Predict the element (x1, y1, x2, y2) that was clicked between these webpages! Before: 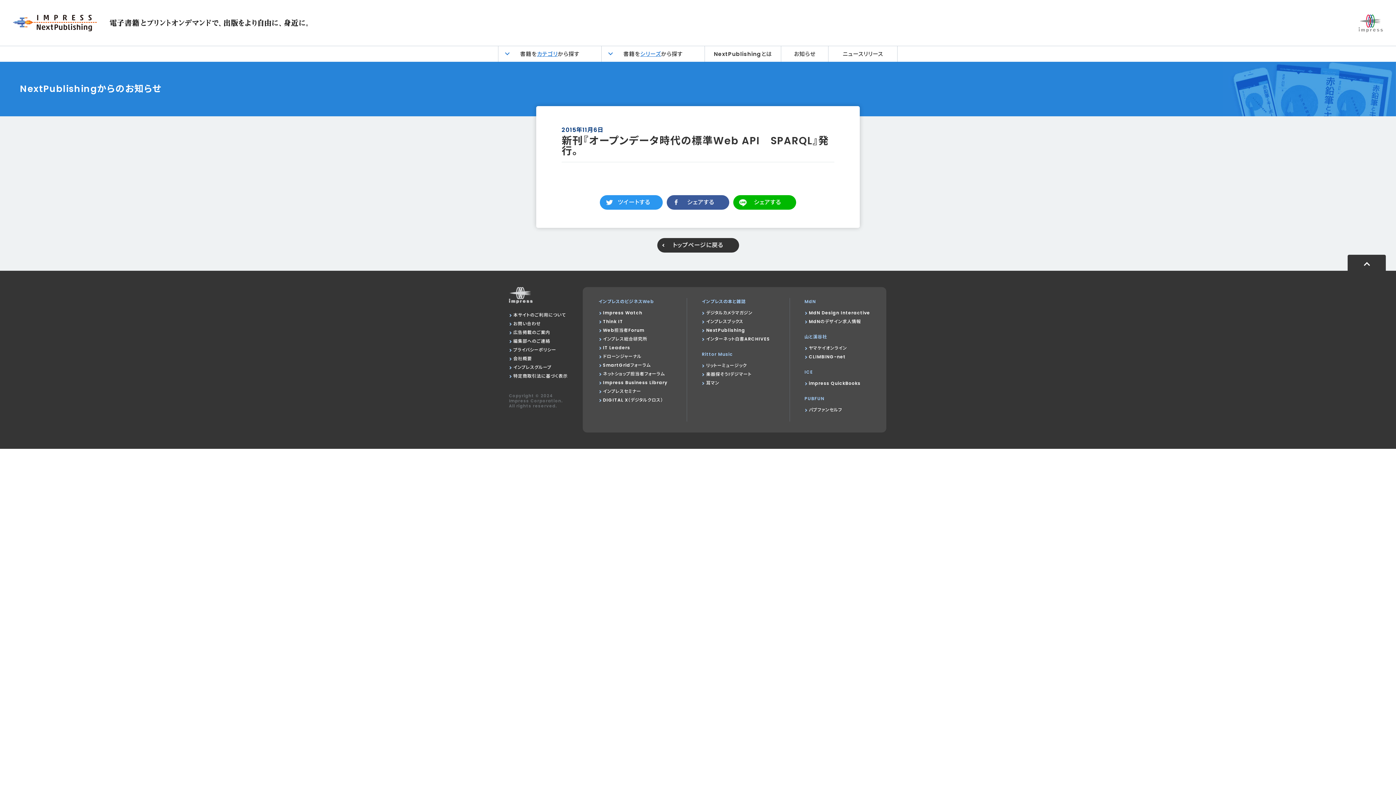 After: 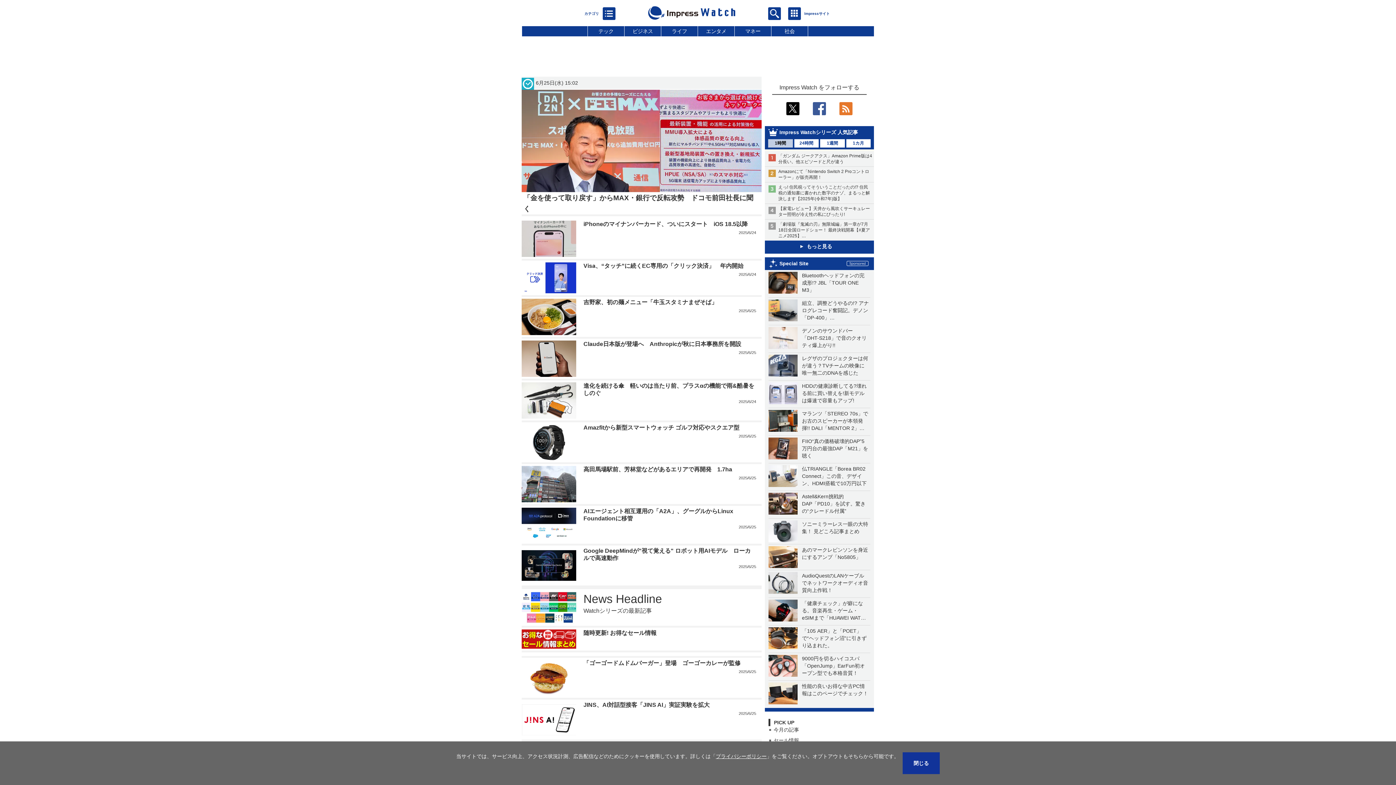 Action: bbox: (603, 308, 642, 317) label: Impress Watch